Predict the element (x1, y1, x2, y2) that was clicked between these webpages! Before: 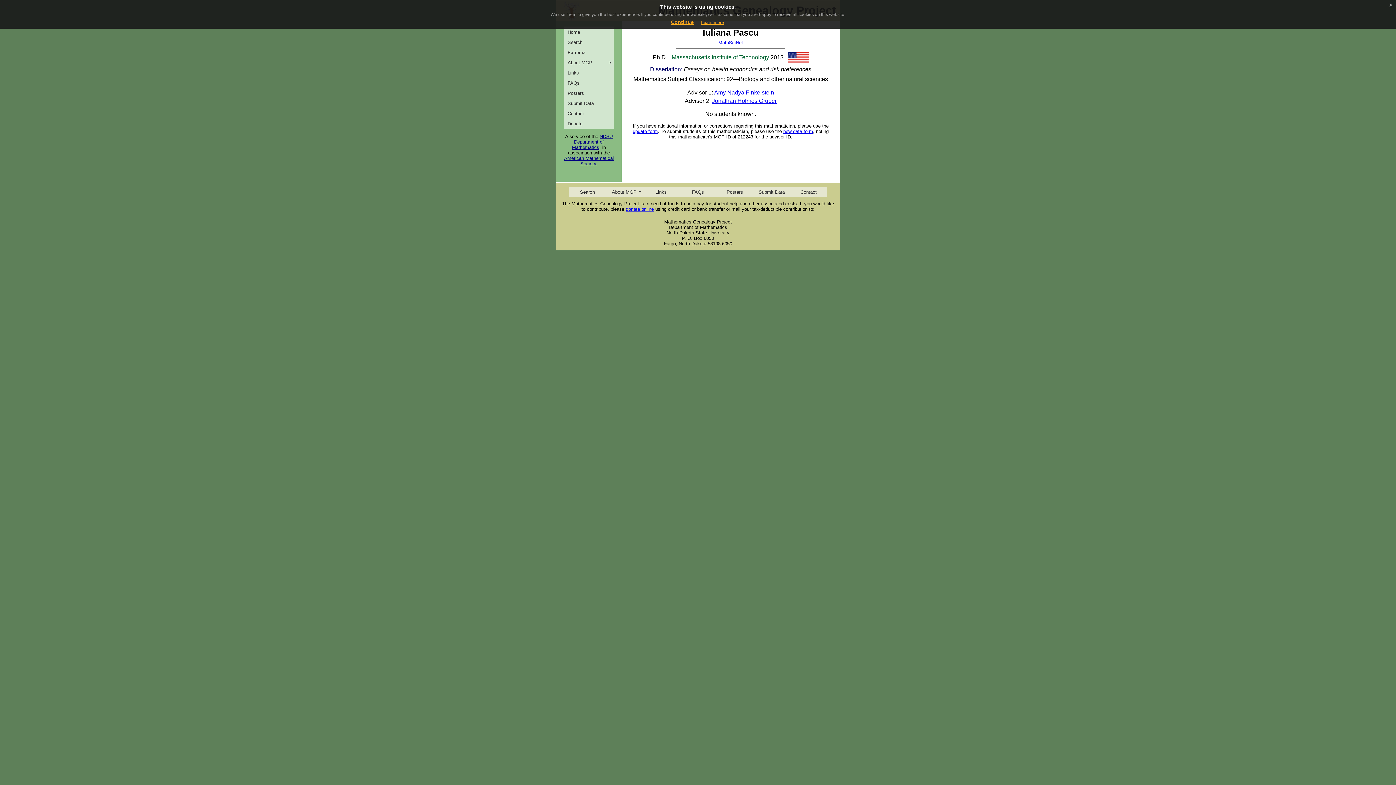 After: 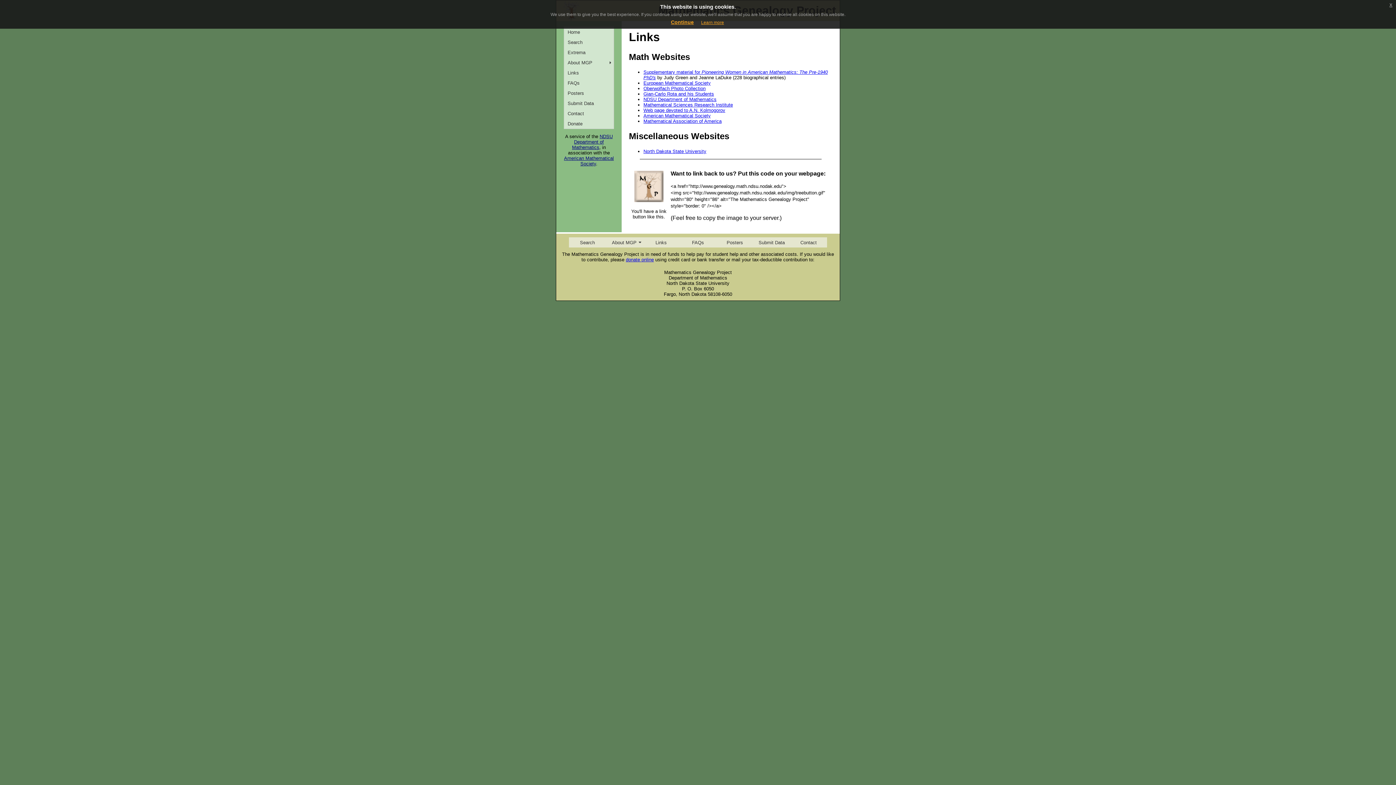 Action: bbox: (642, 186, 679, 197) label: Links